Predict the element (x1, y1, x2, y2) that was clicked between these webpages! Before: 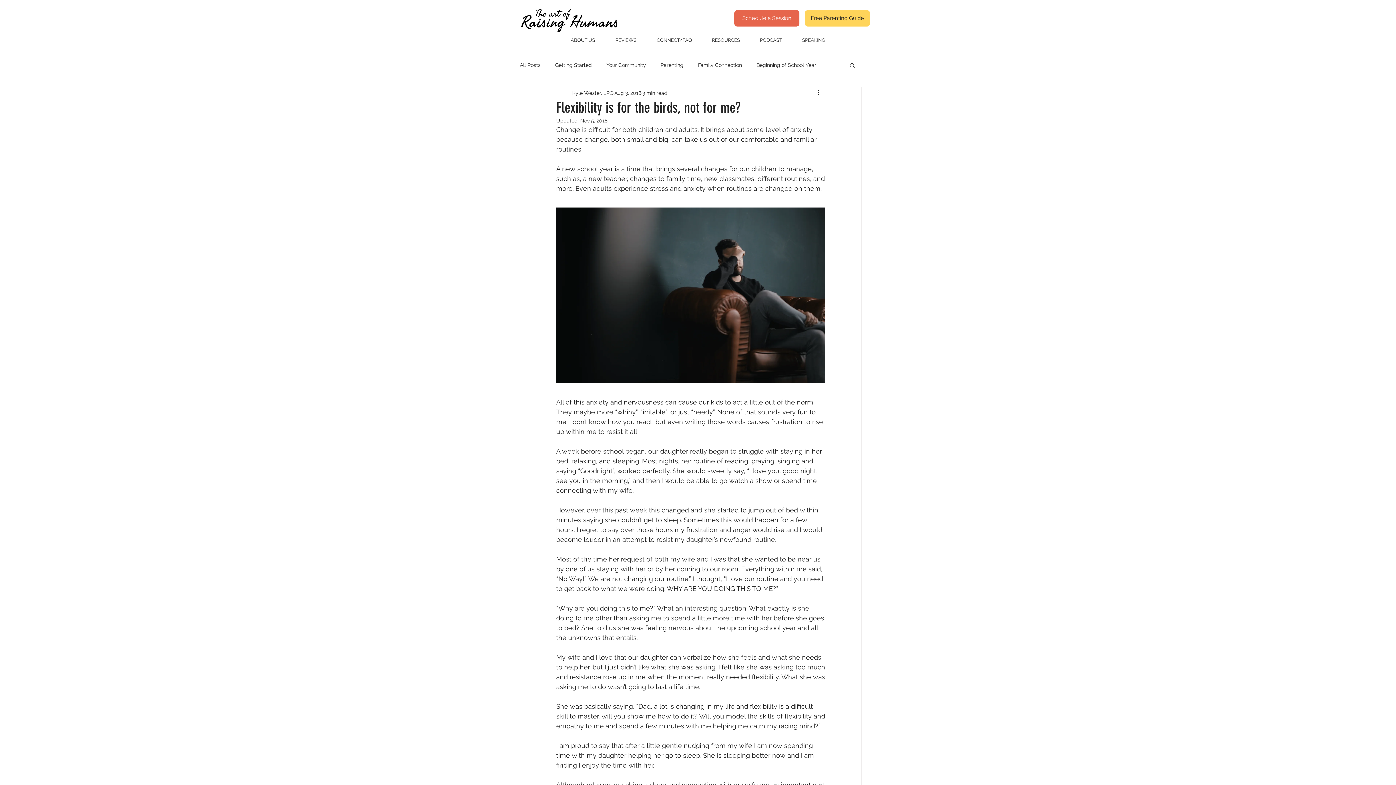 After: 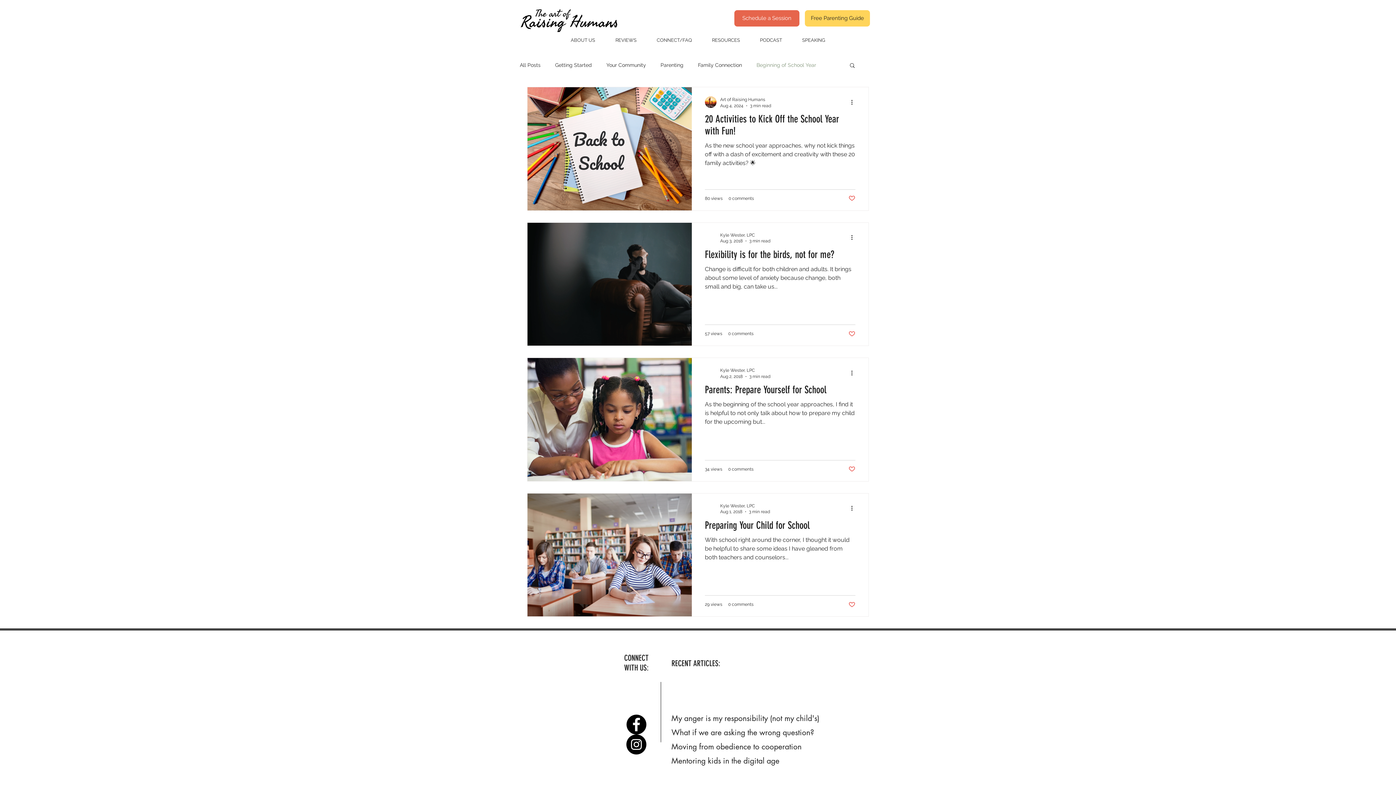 Action: label: Beginning of School Year bbox: (756, 61, 816, 68)